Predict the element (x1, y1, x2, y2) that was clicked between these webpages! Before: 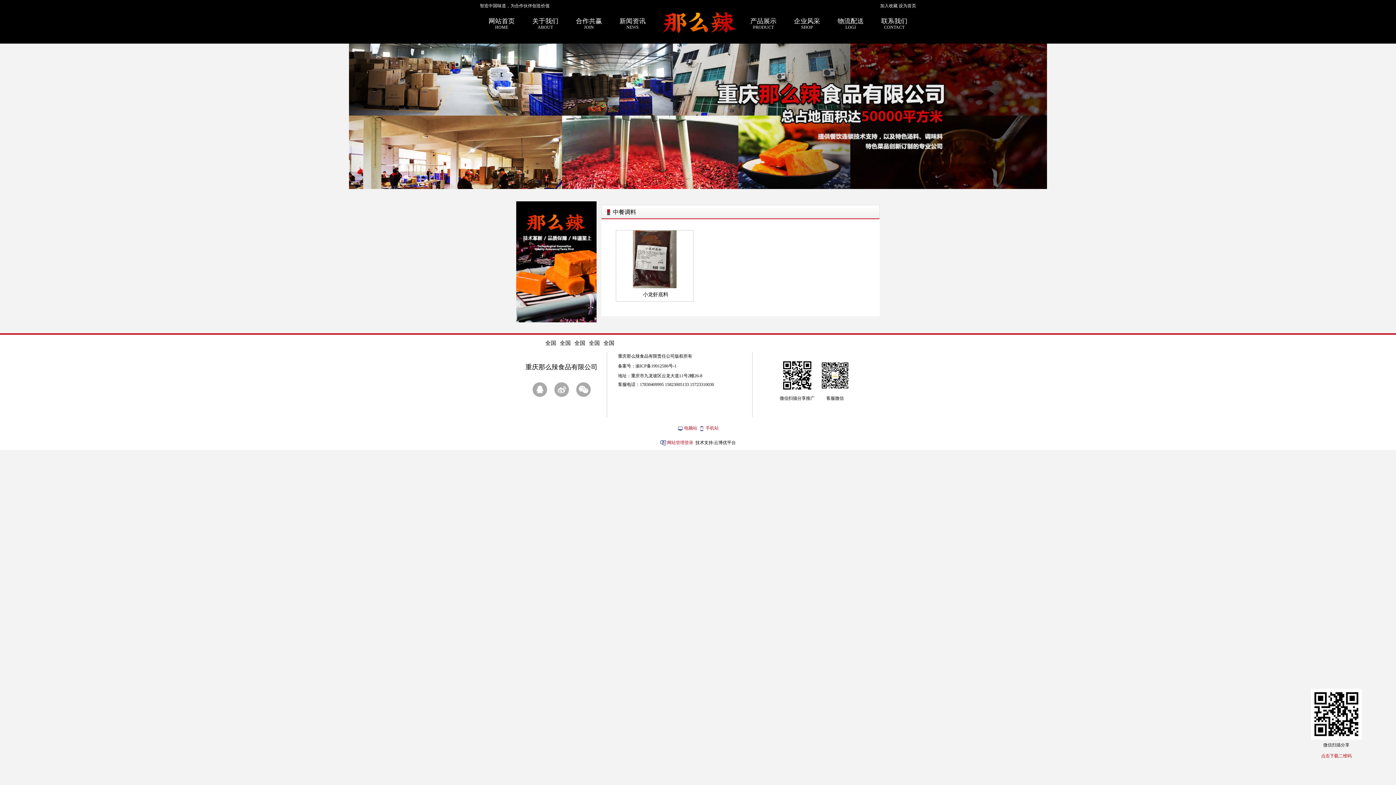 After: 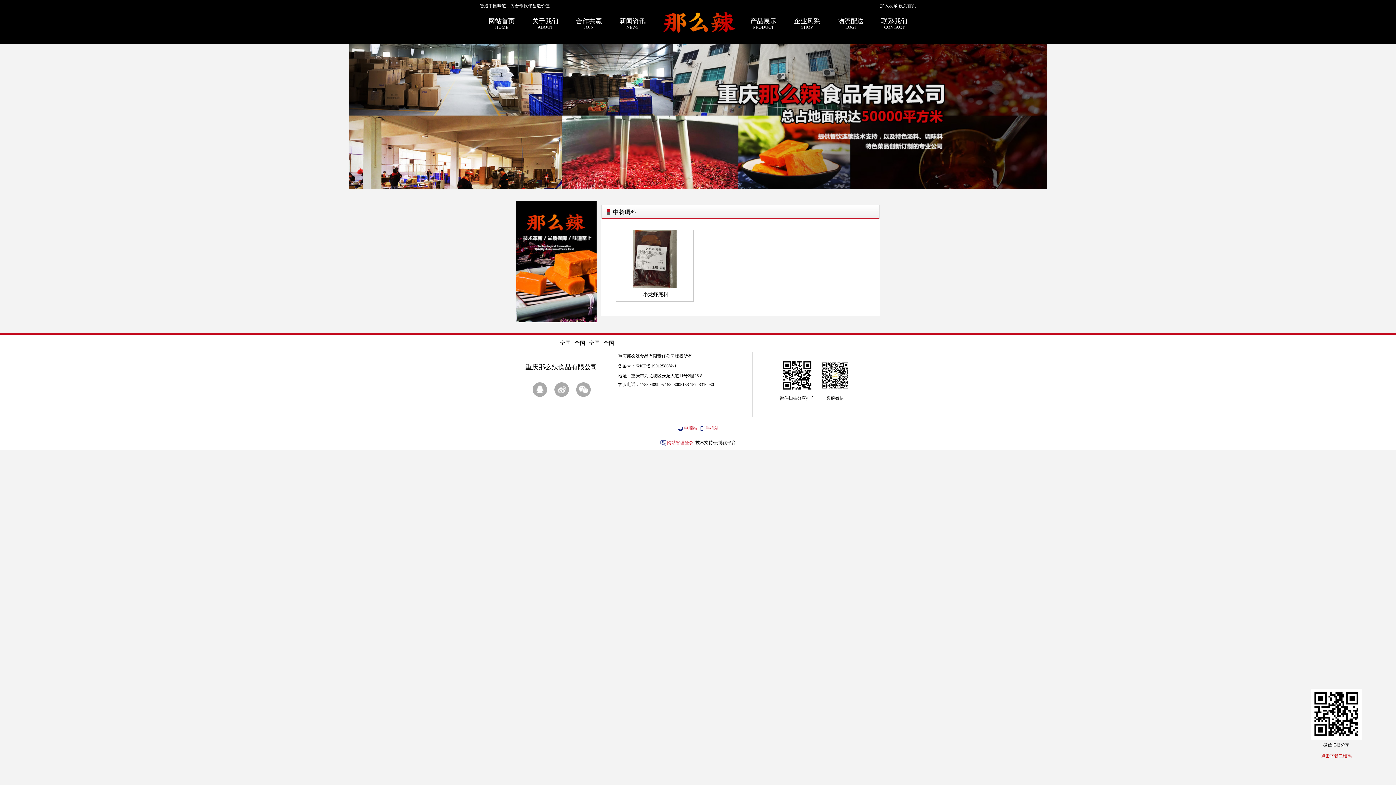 Action: label: 全国 bbox: (545, 340, 556, 346)